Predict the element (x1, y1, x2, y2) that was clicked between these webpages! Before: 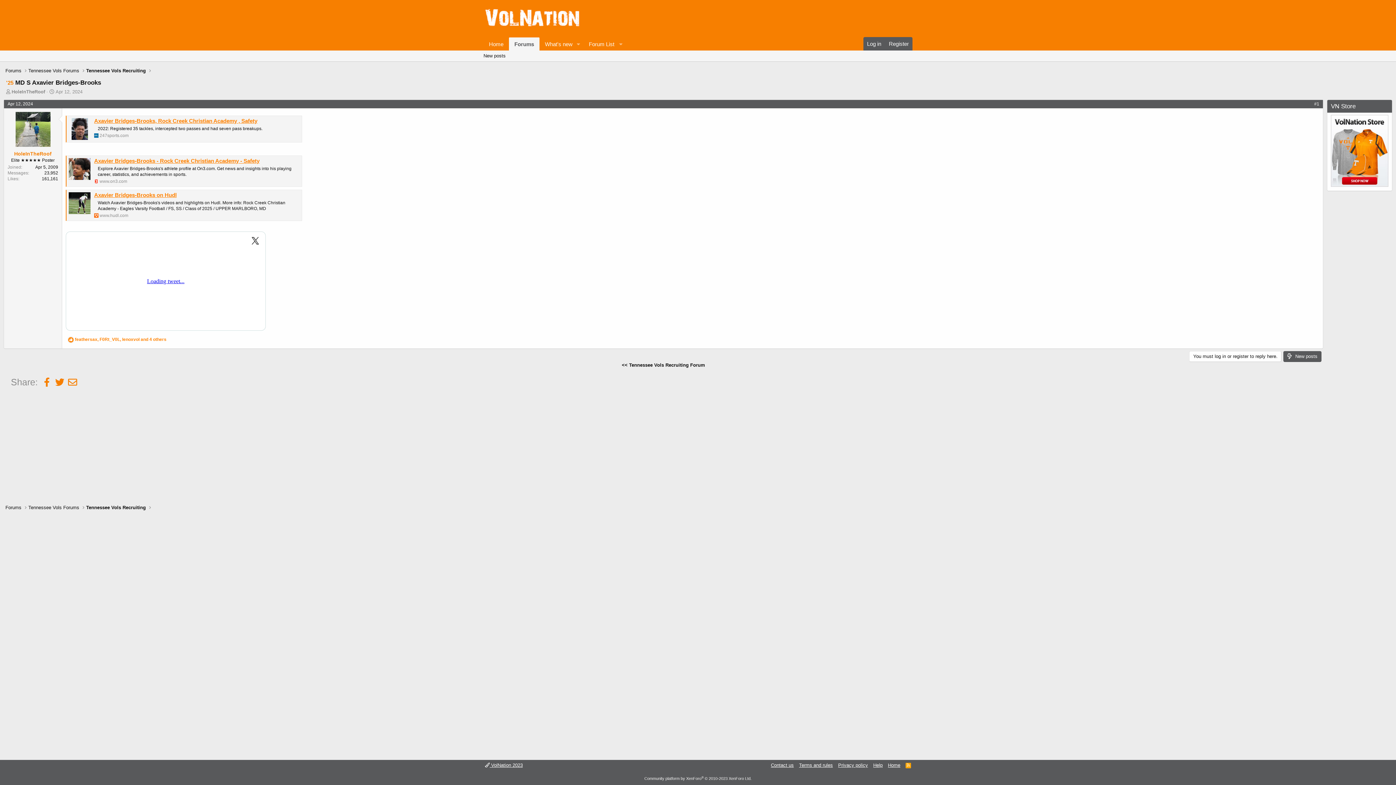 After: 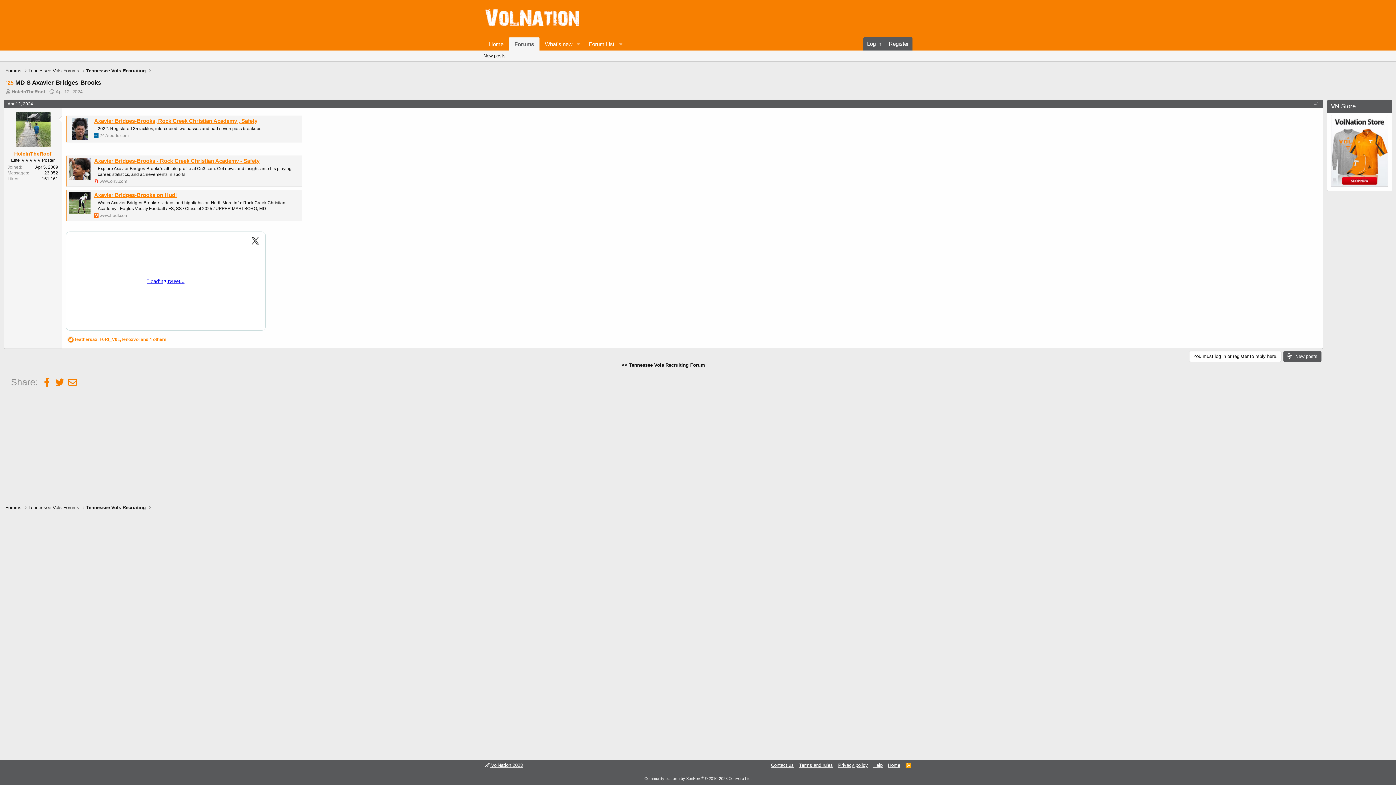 Action: label: Apr 12, 2024 bbox: (7, 101, 33, 106)